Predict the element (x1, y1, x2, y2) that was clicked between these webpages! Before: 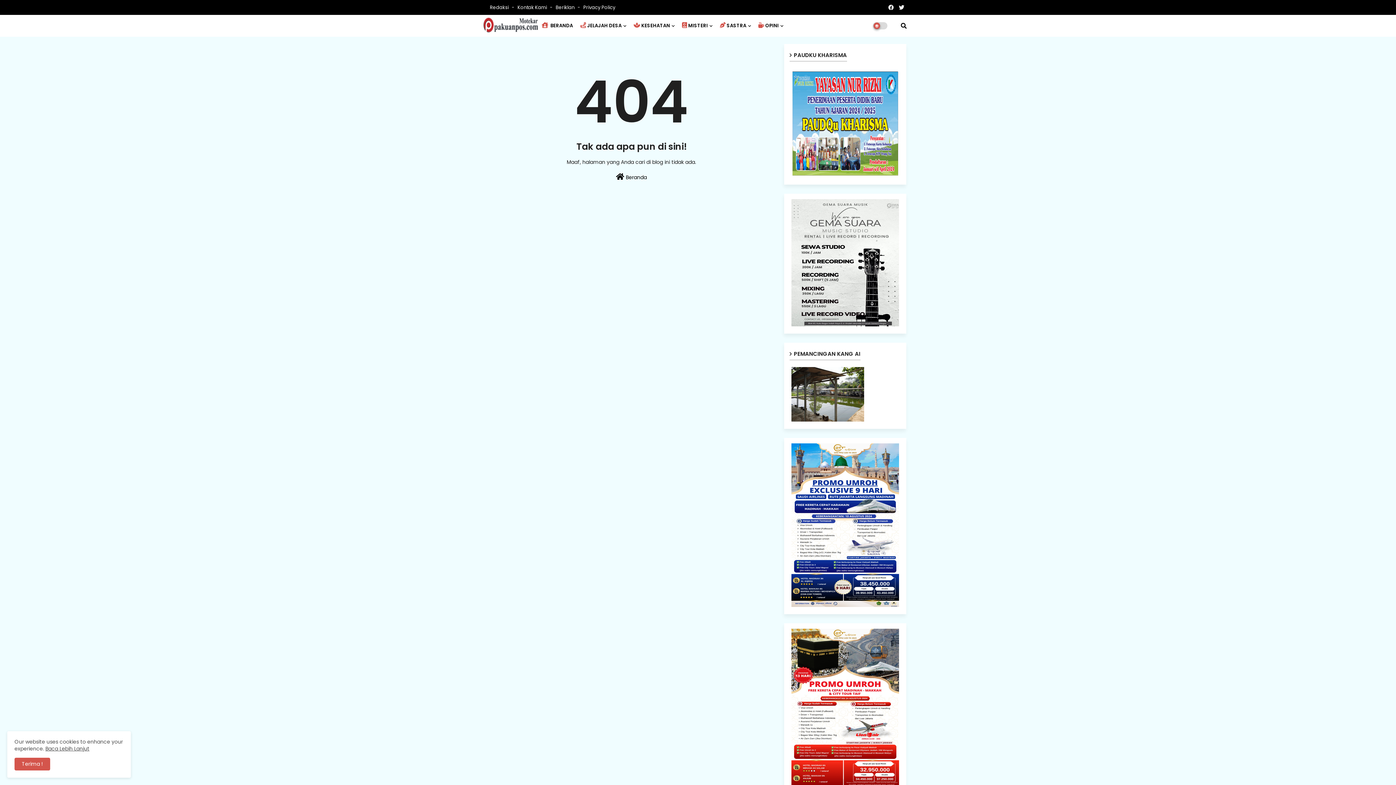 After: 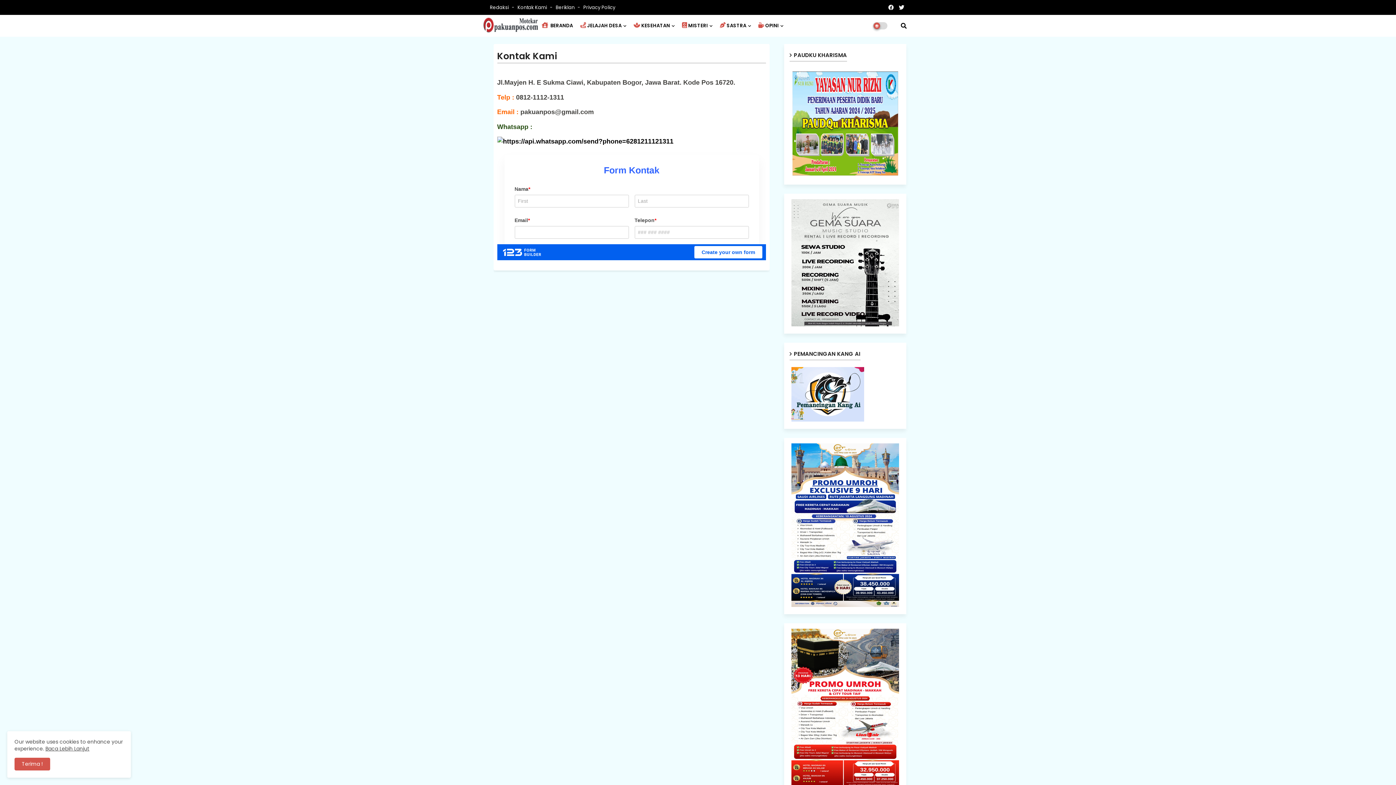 Action: bbox: (517, 4, 554, 10) label: Kontak Kami 